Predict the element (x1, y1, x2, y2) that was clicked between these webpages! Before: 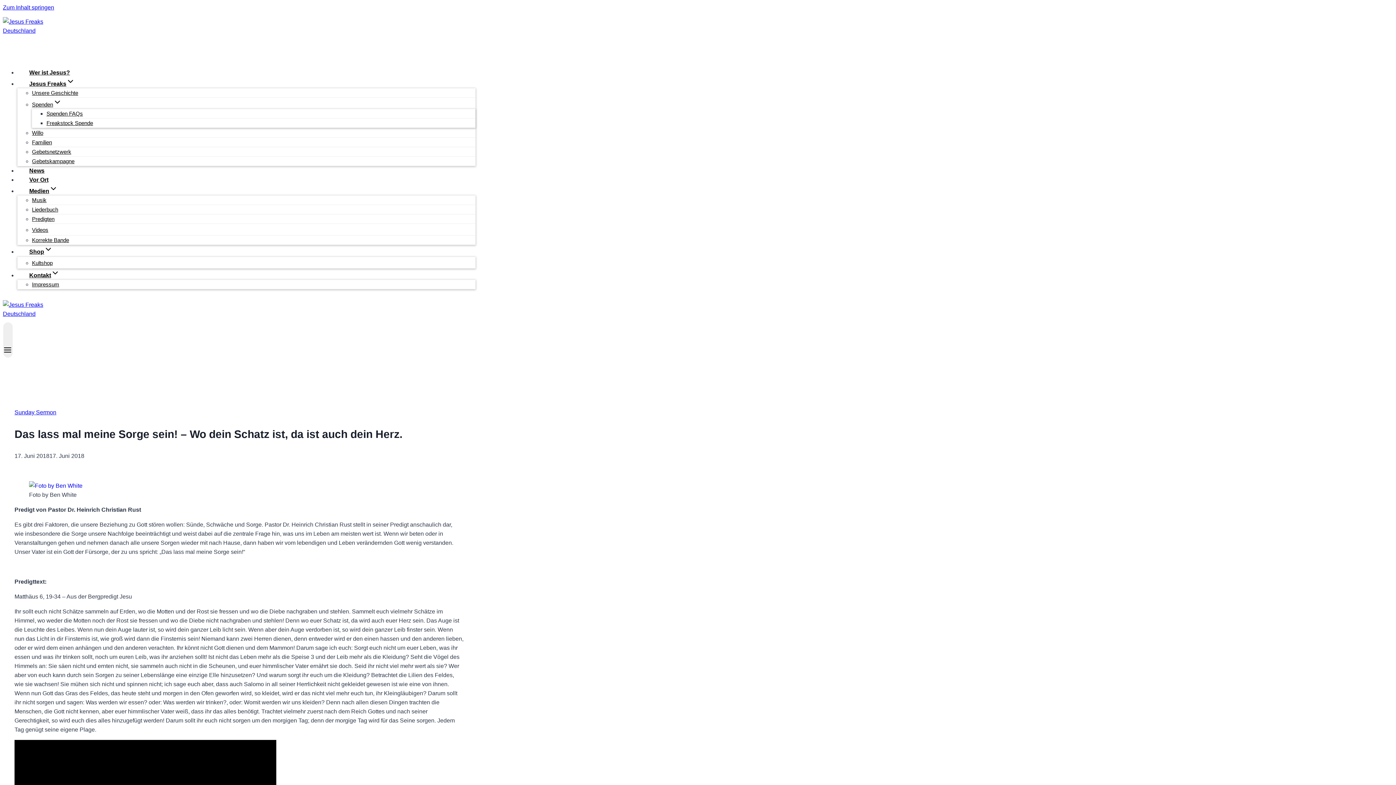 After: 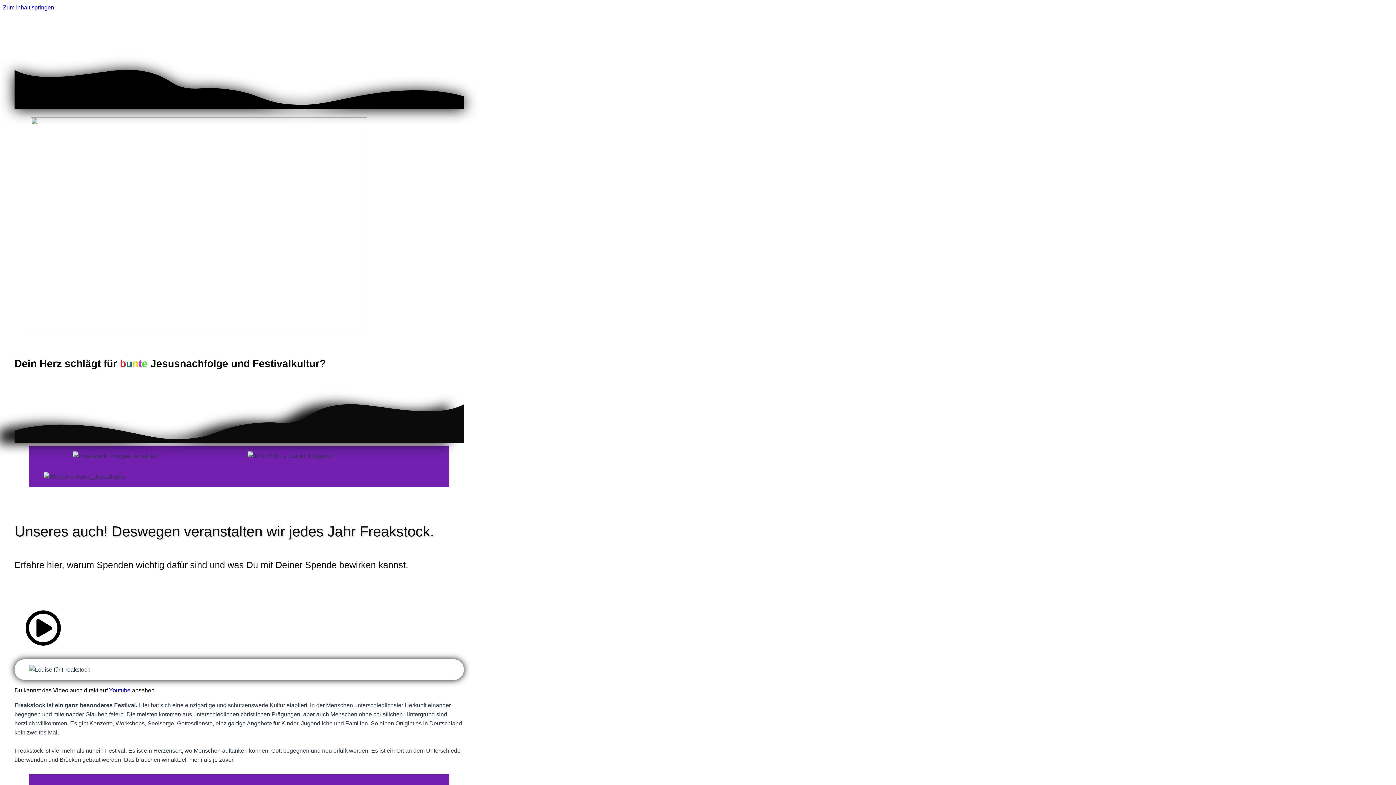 Action: label: Freakstock Spende bbox: (46, 114, 93, 131)